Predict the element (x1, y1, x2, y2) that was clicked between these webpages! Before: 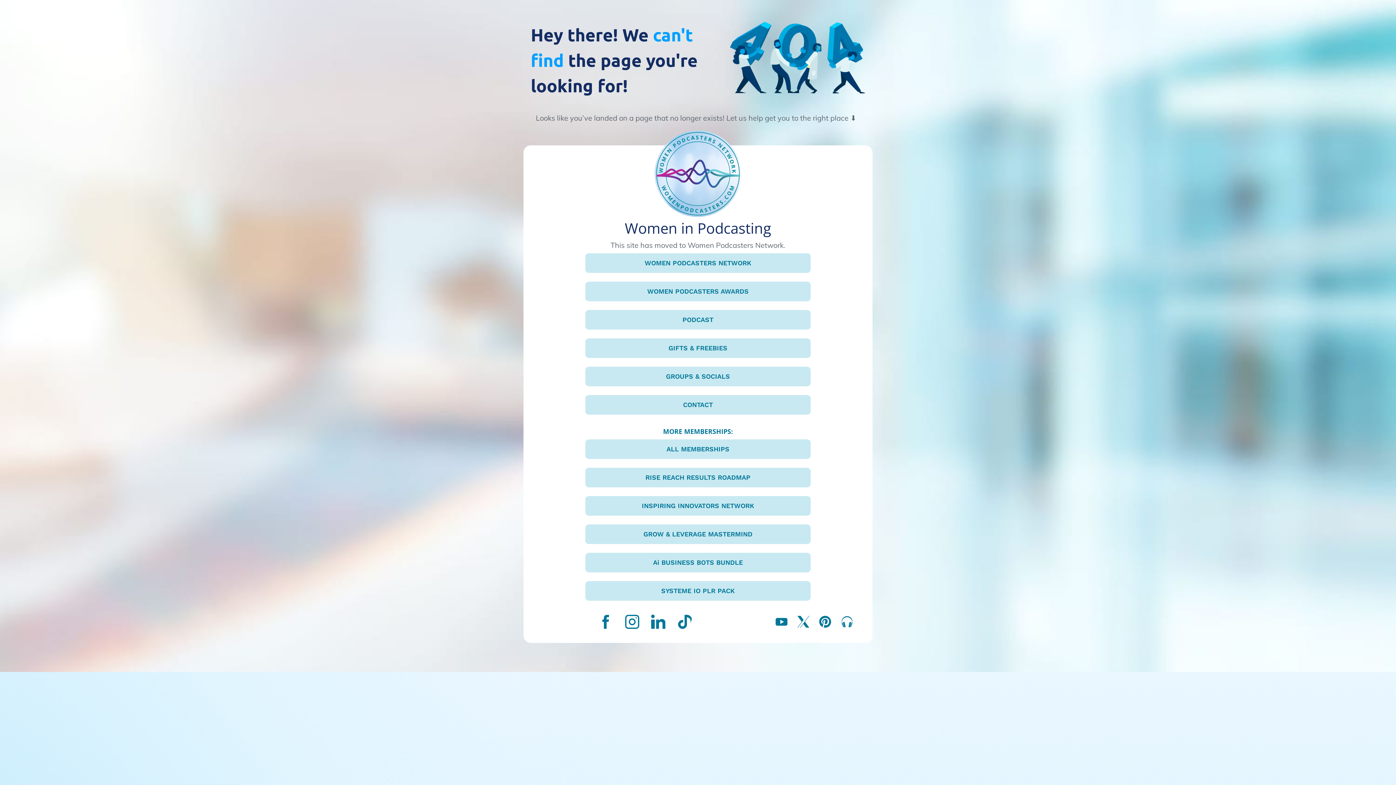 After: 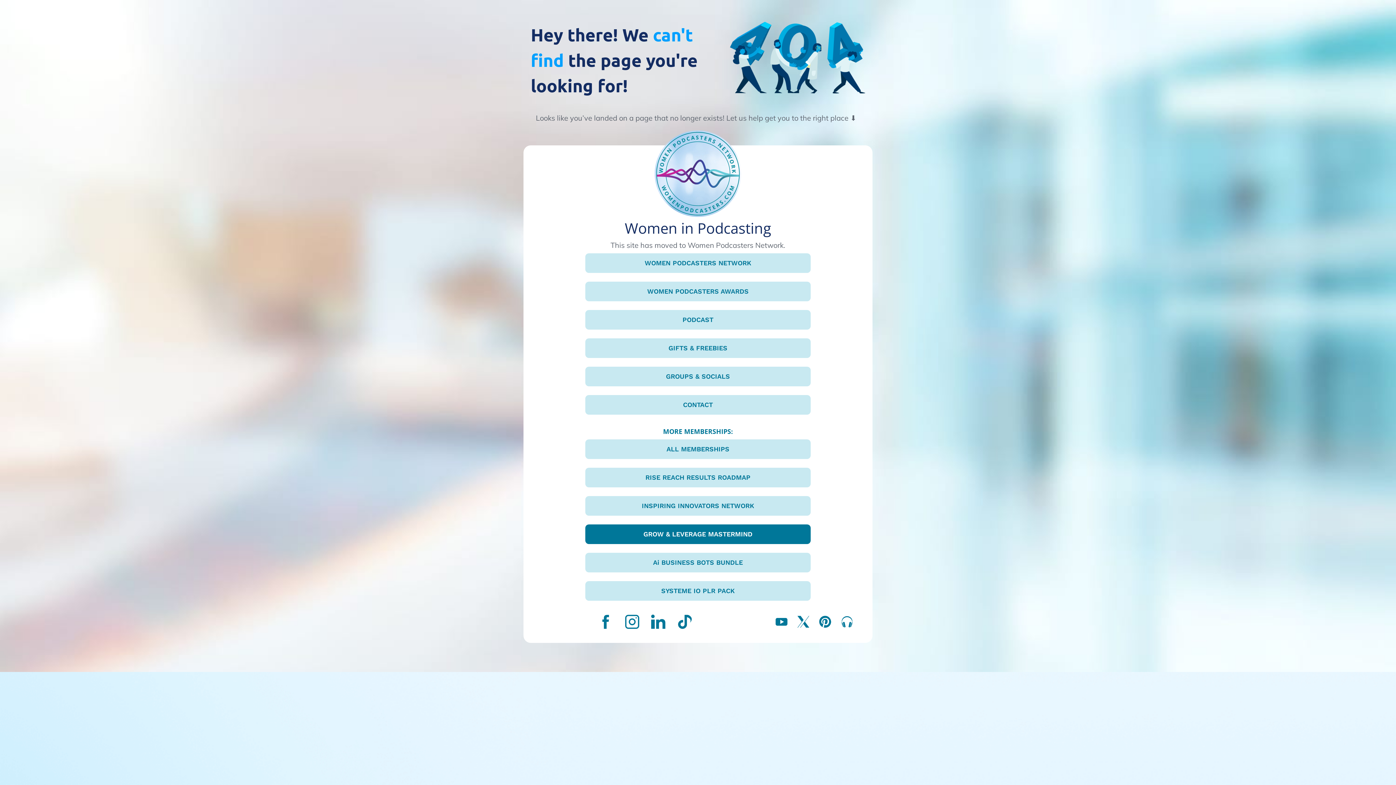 Action: label: GROW & LEVERAGE MASTERMIND bbox: (585, 524, 810, 544)